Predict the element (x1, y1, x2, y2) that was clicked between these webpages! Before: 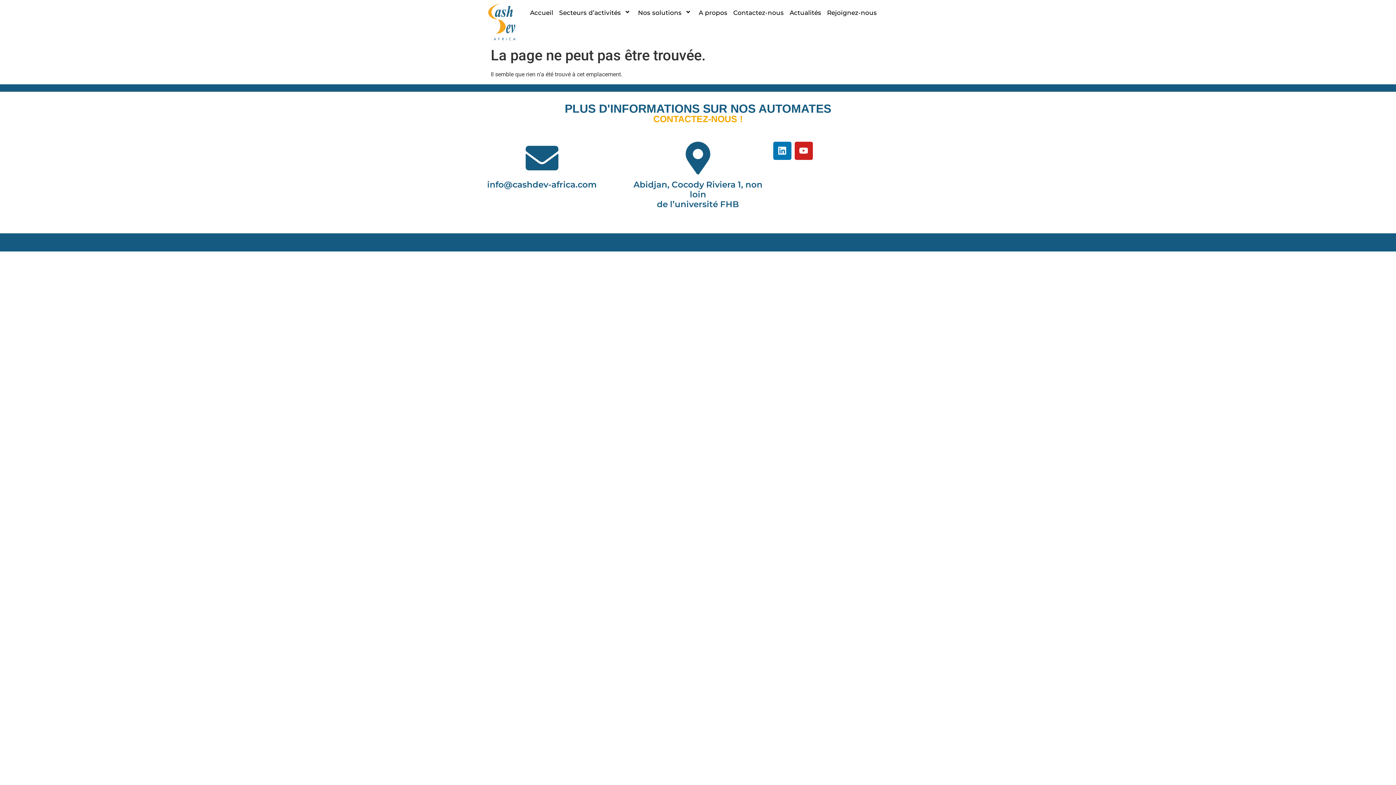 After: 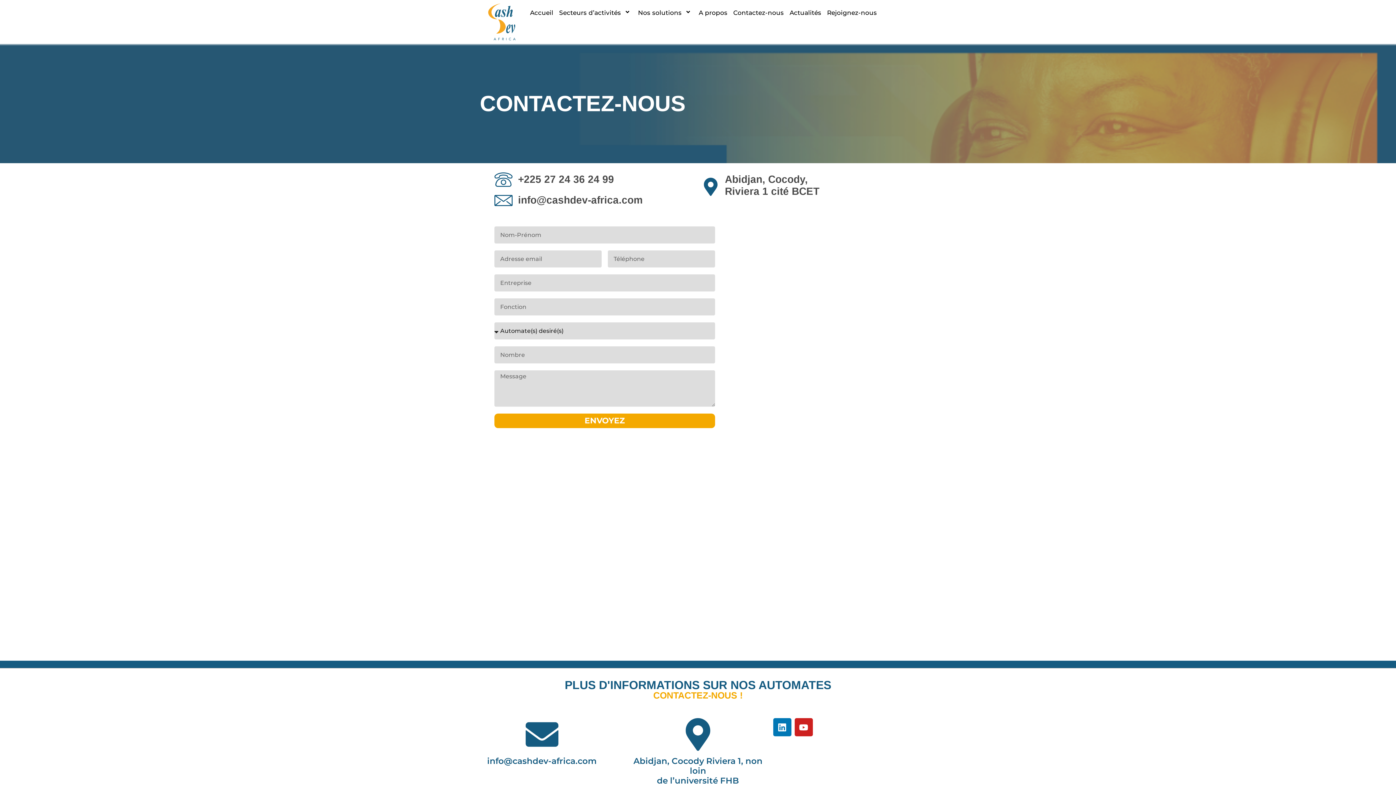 Action: label: Contactez-nous bbox: (730, 3, 786, 21)